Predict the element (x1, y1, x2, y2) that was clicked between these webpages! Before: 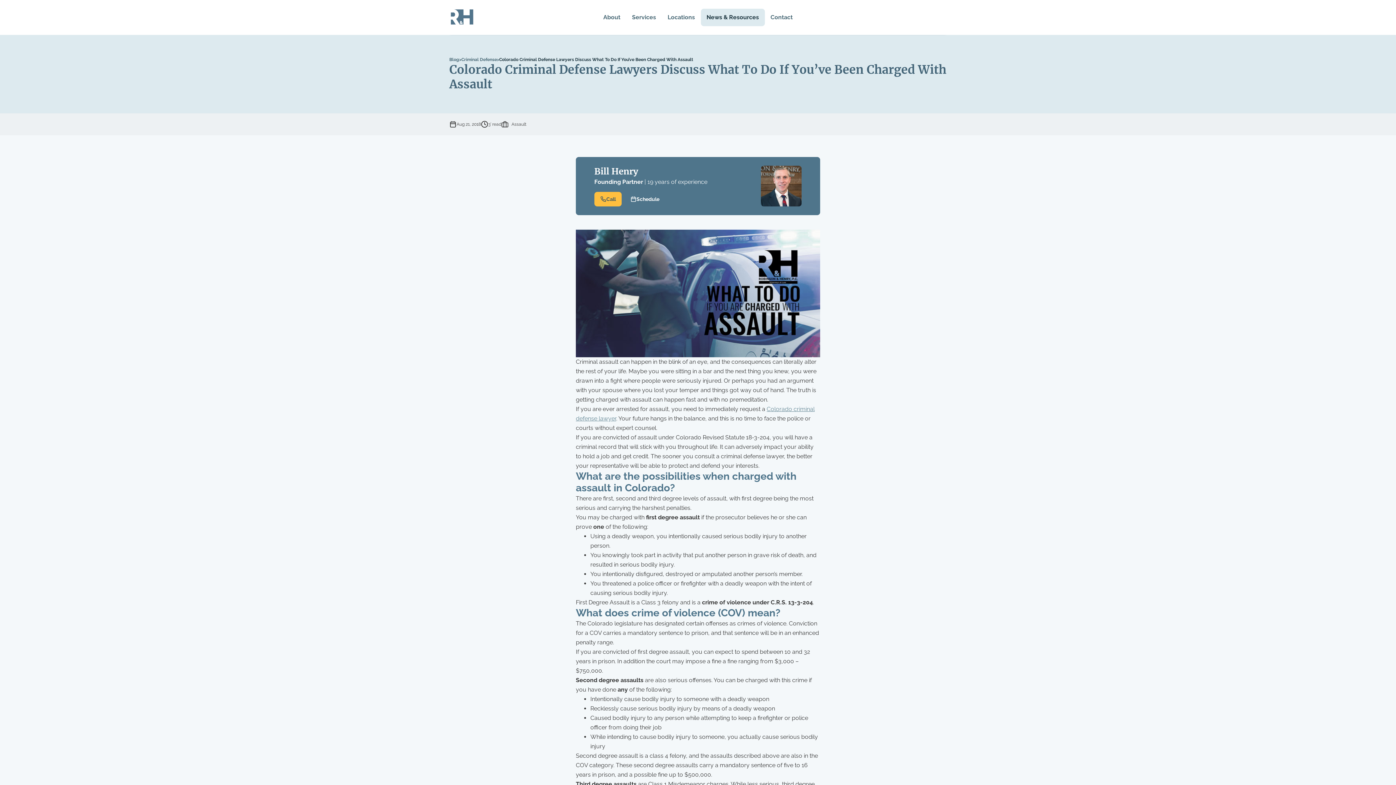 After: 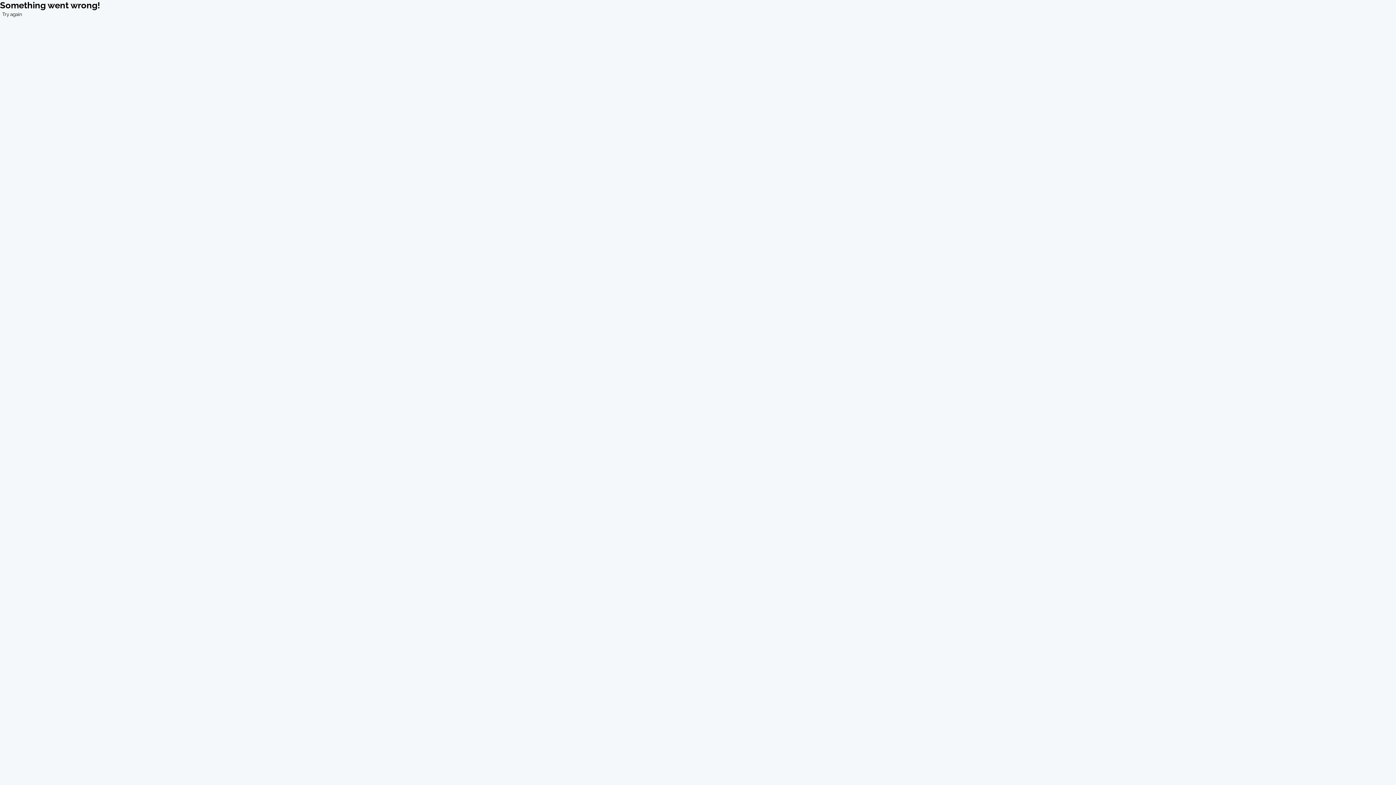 Action: bbox: (597, 8, 626, 26) label: About